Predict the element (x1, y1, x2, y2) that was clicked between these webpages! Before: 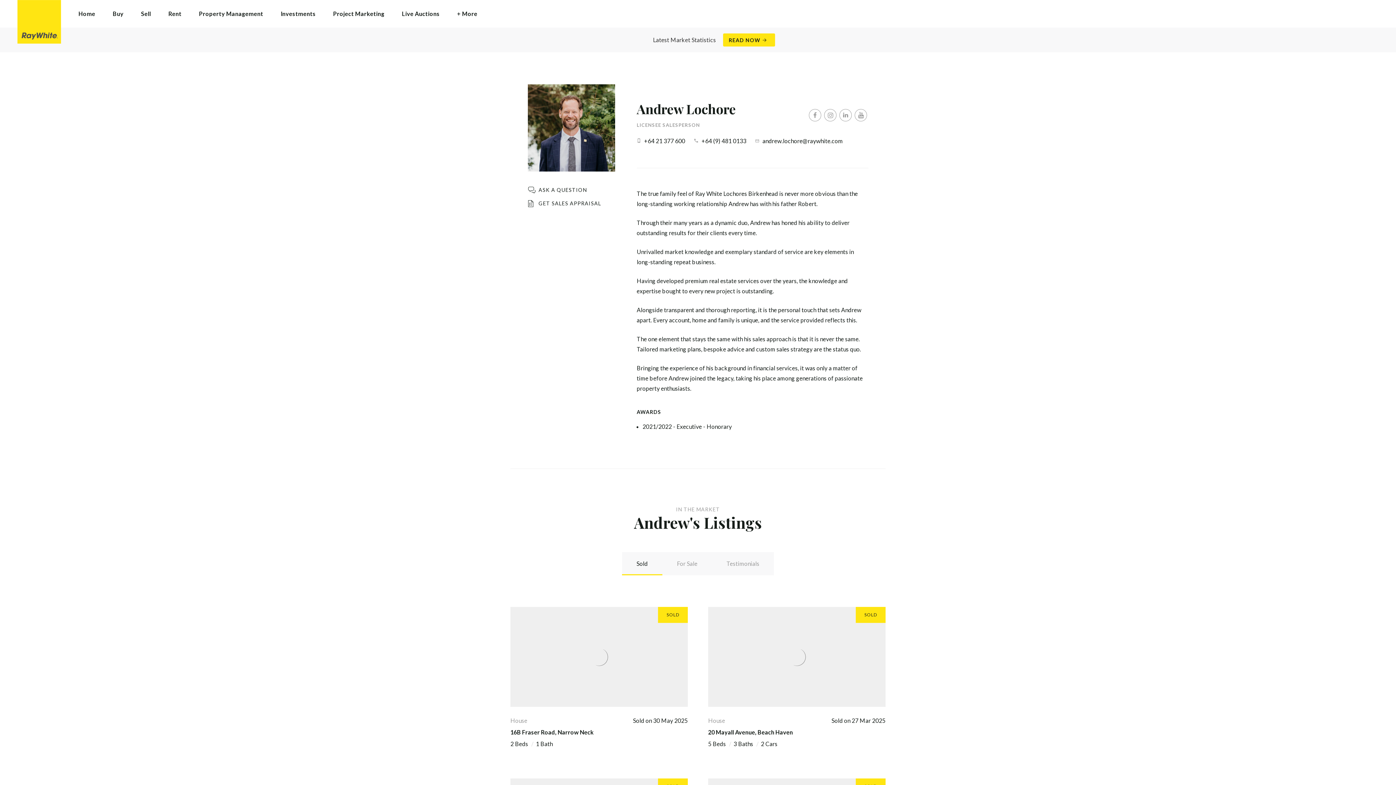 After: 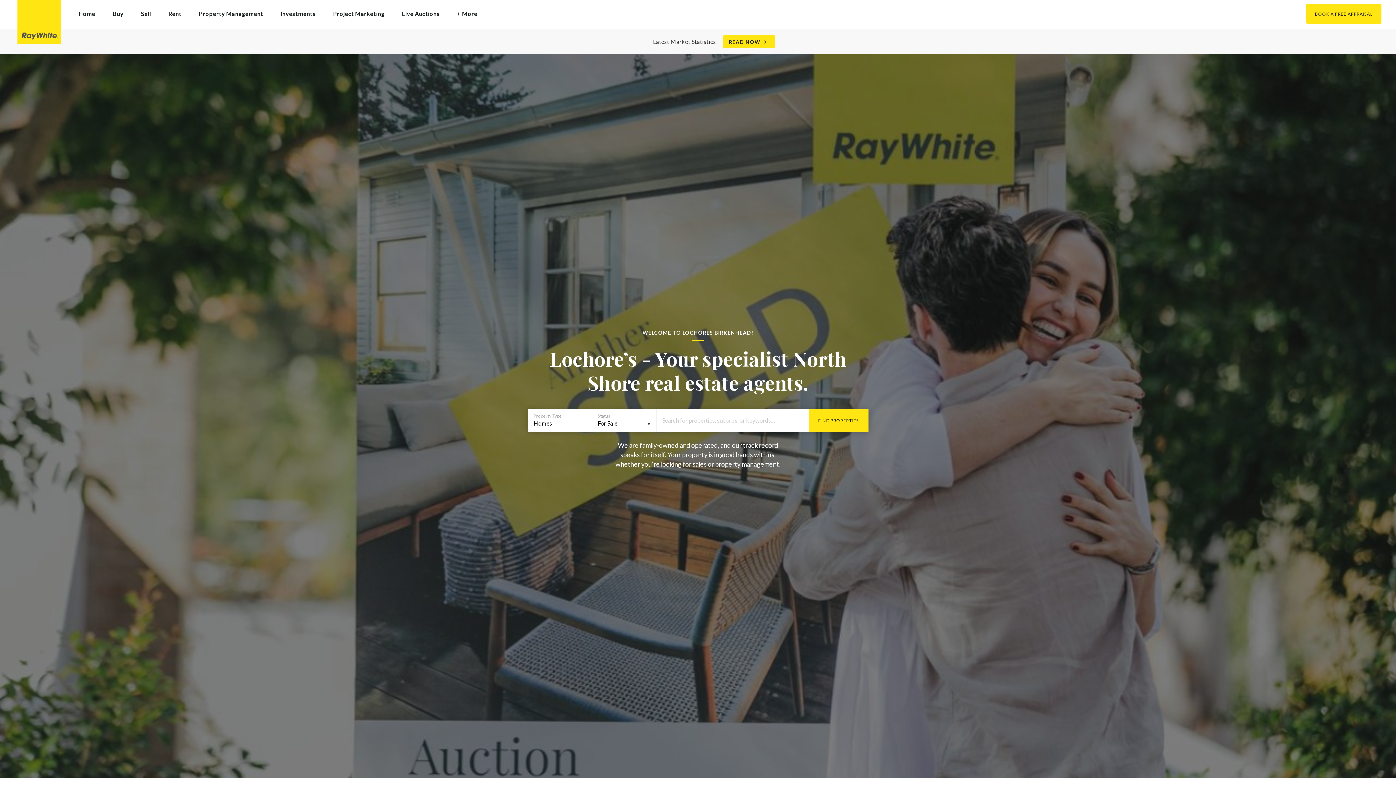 Action: label: Ray White Lochores Birkenhead bbox: (17, 0, 61, 43)